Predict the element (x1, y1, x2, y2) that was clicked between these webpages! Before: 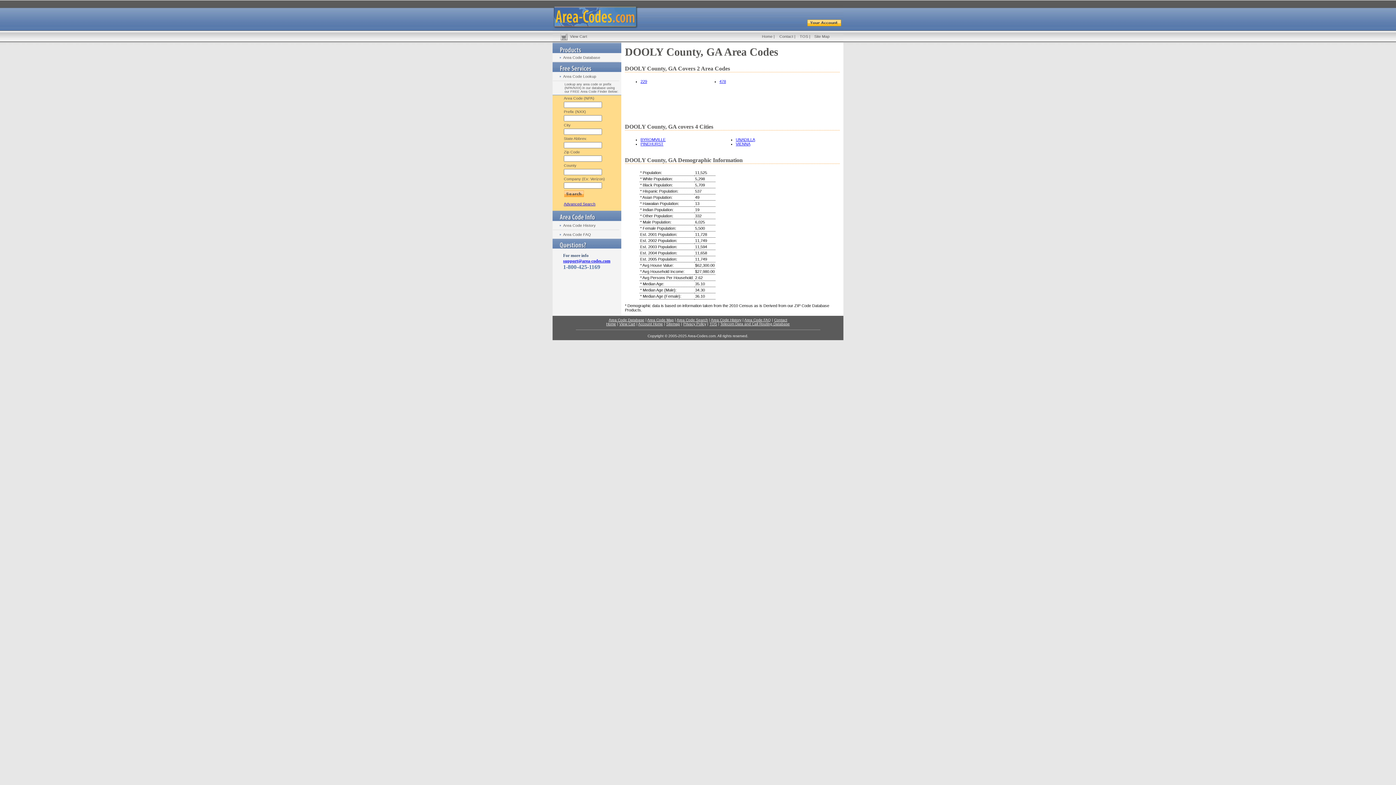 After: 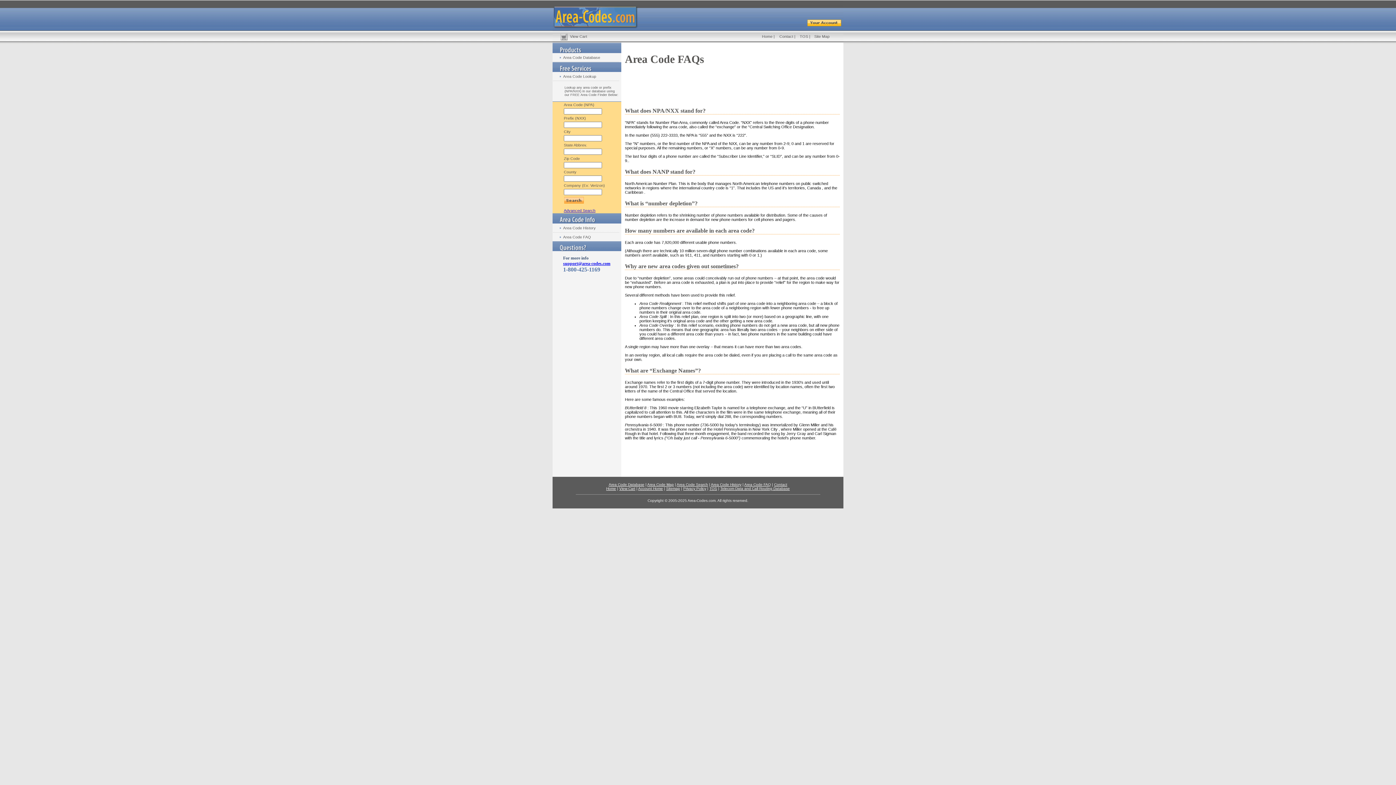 Action: bbox: (744, 318, 771, 322) label: Area Code FAQ